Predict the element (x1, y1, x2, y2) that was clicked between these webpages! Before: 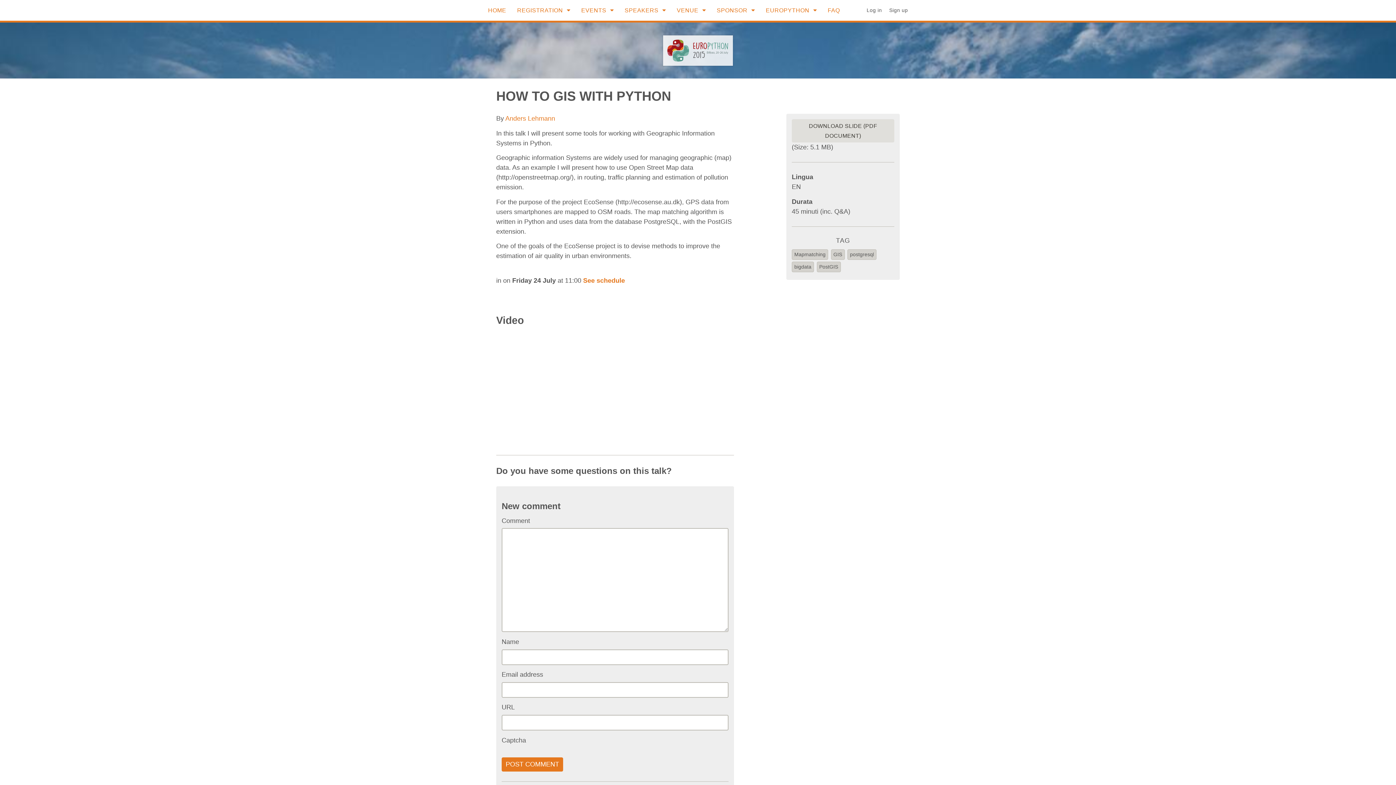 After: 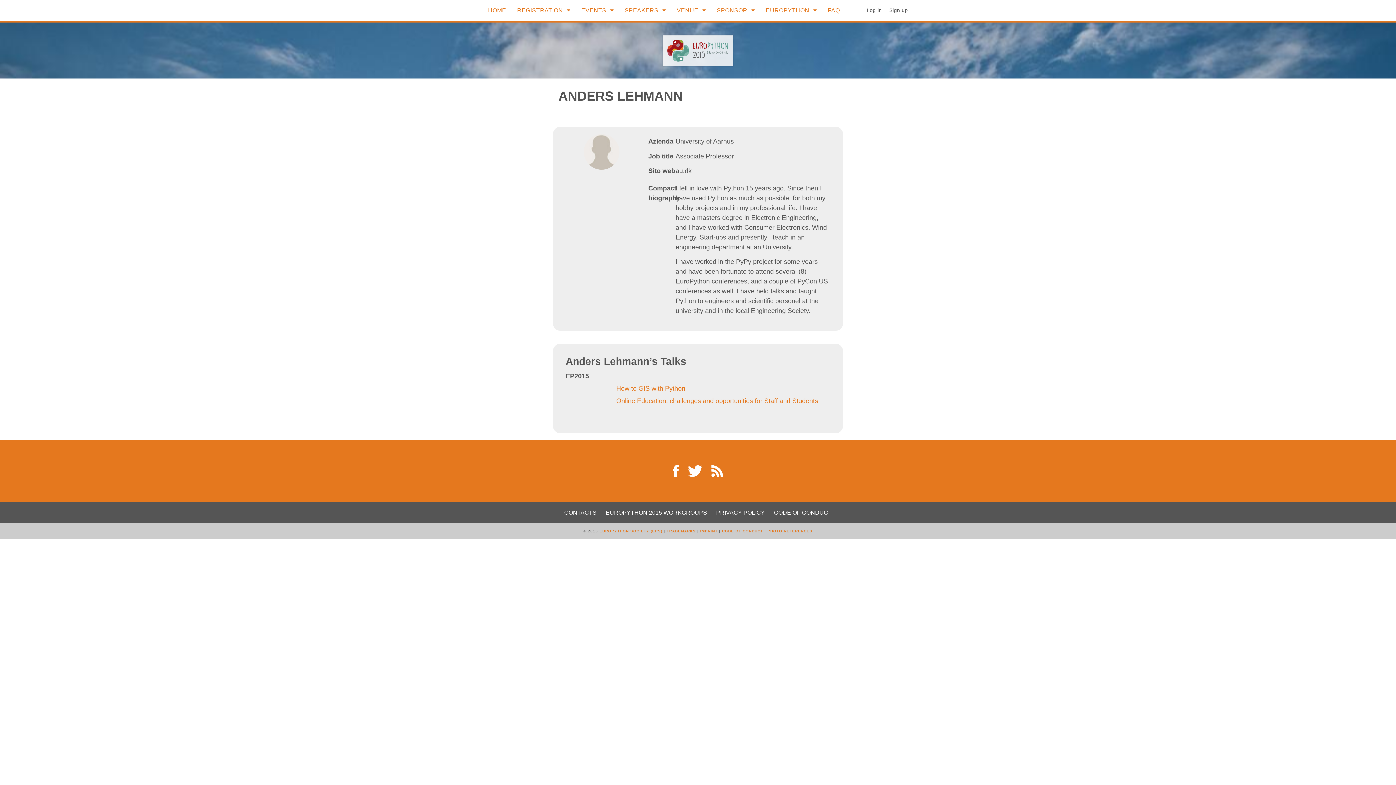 Action: label: Anders Lehmann bbox: (505, 114, 555, 122)